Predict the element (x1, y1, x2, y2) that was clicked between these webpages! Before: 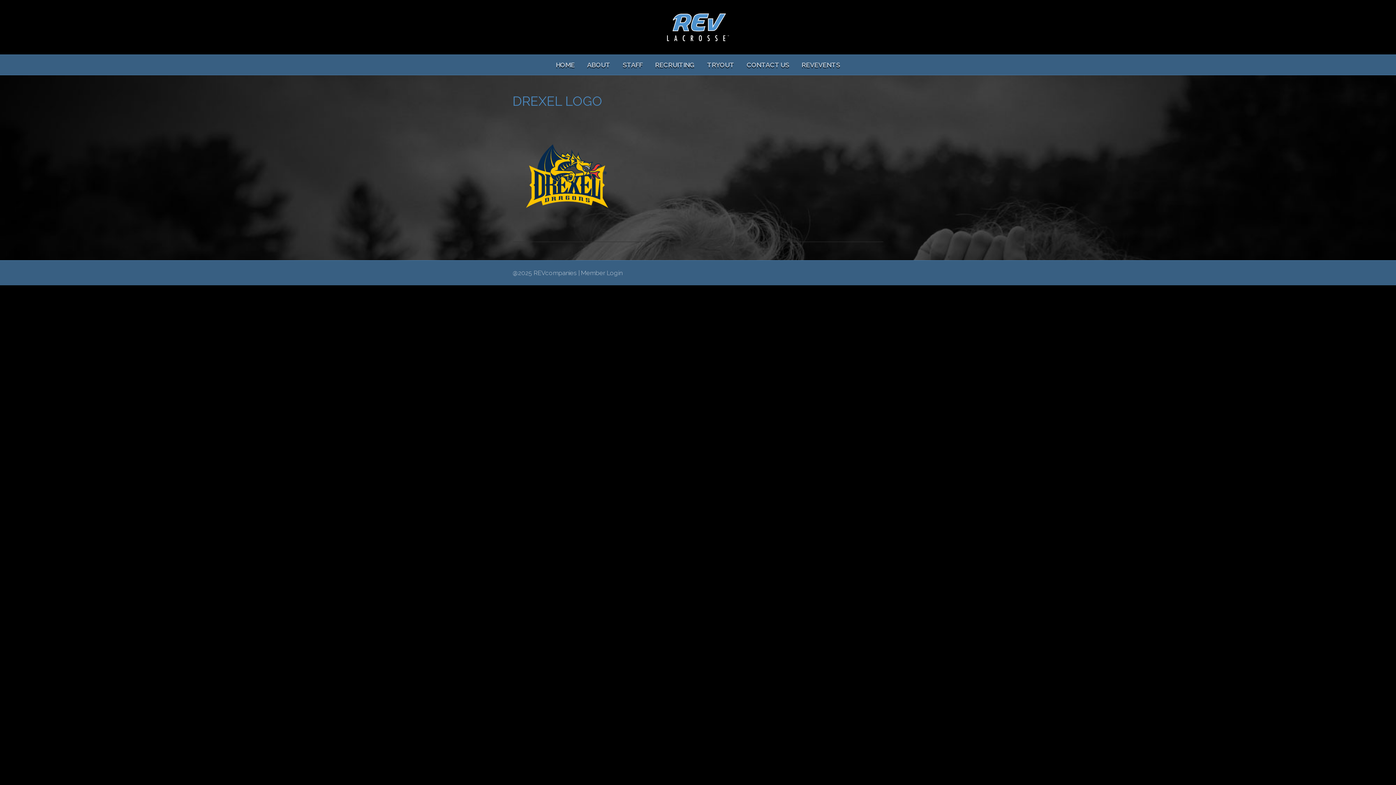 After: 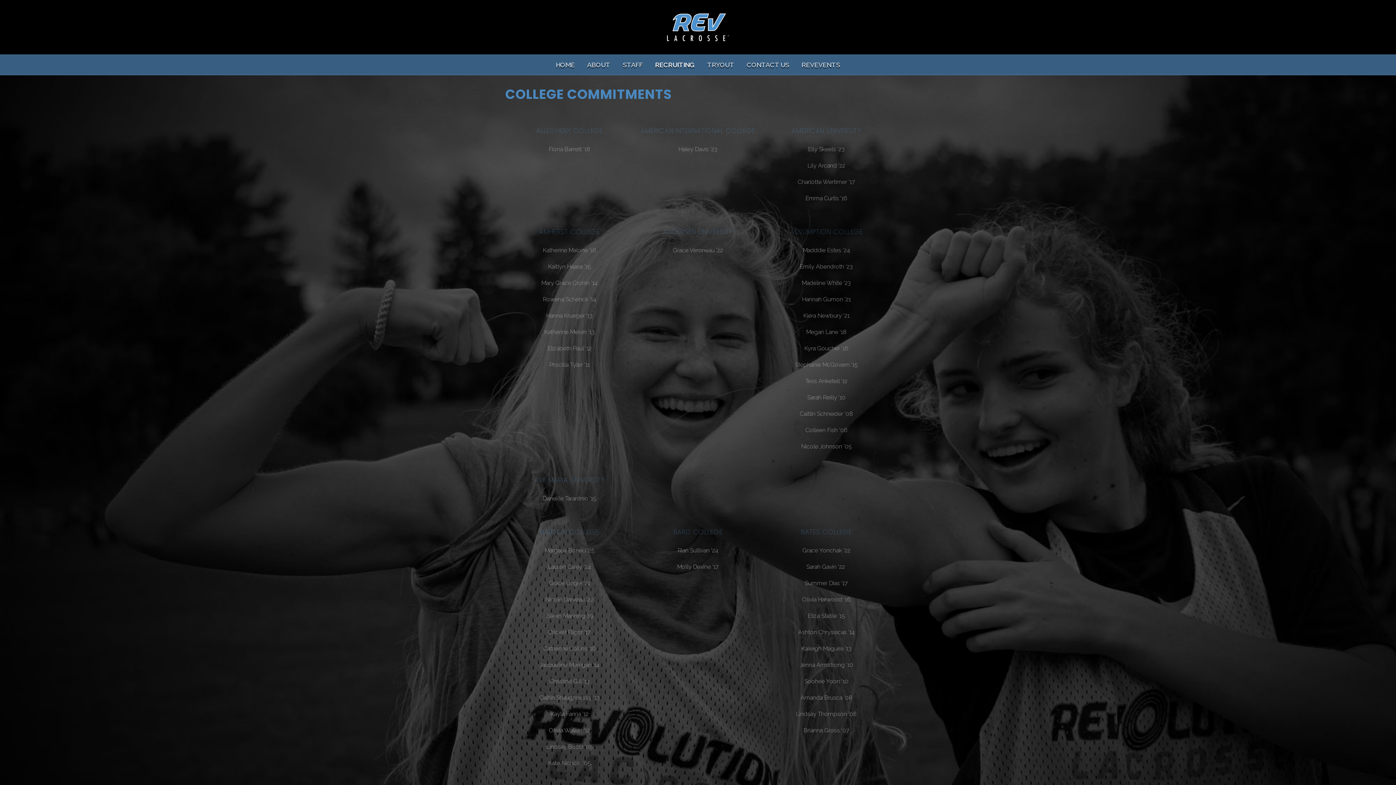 Action: label: RECRUITING bbox: (649, 54, 700, 74)